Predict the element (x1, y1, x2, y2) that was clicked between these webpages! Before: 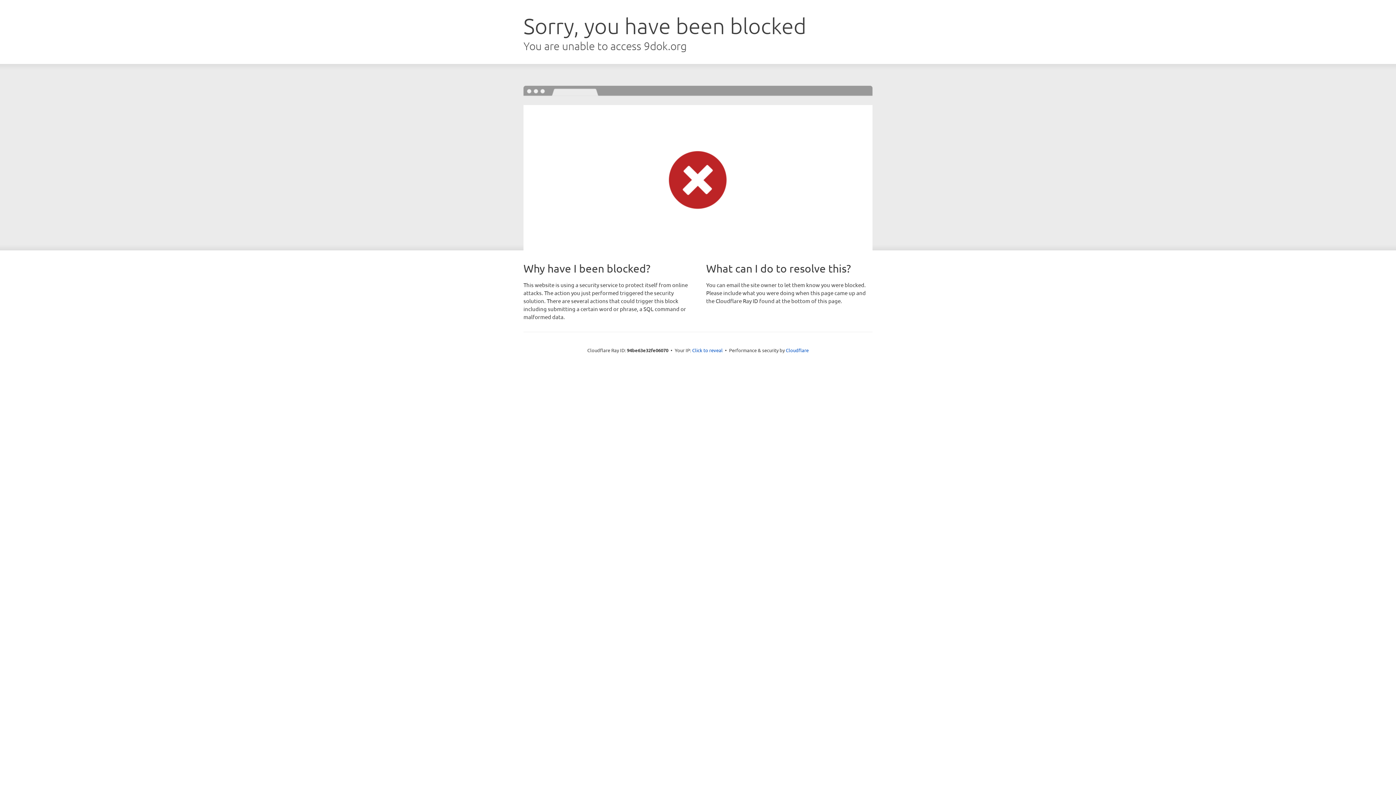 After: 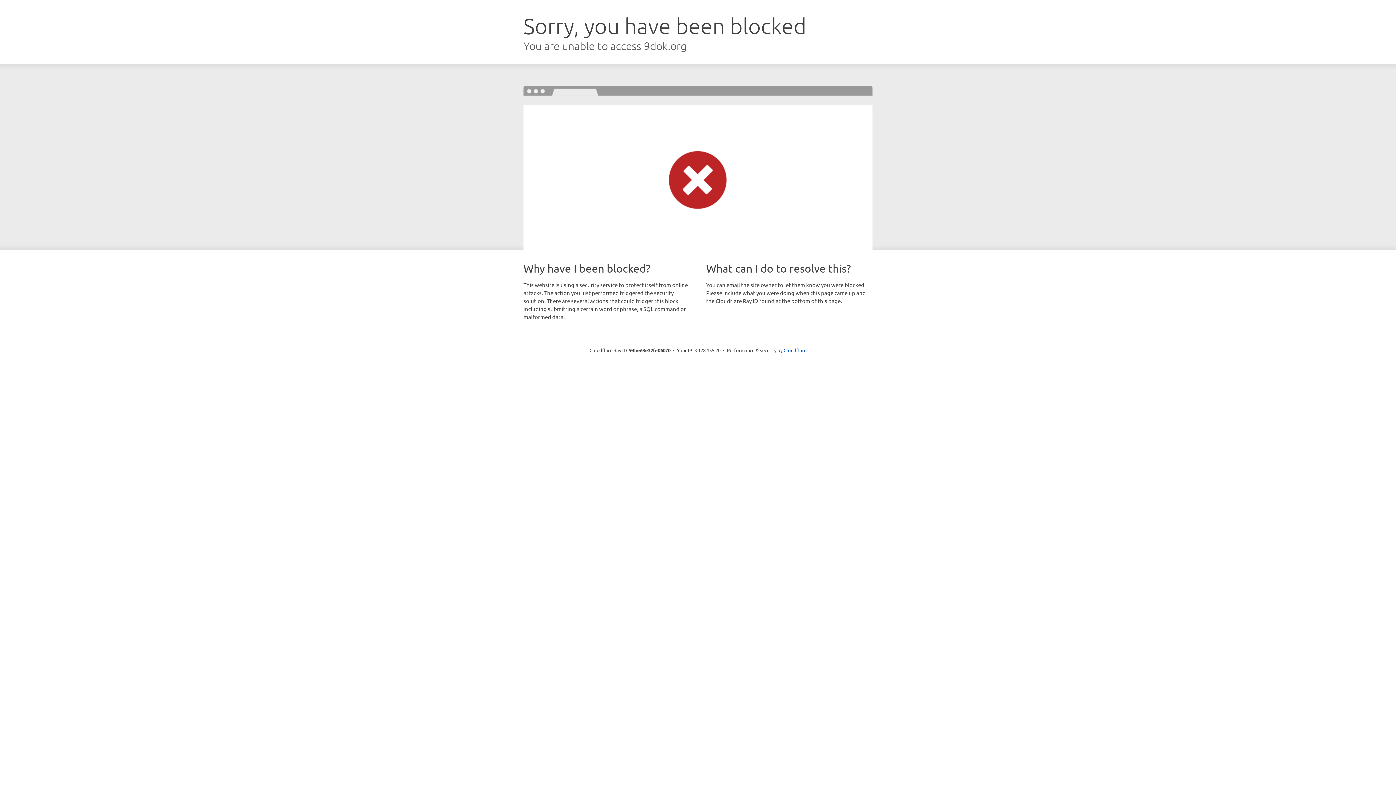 Action: bbox: (692, 346, 722, 353) label: Click to reveal